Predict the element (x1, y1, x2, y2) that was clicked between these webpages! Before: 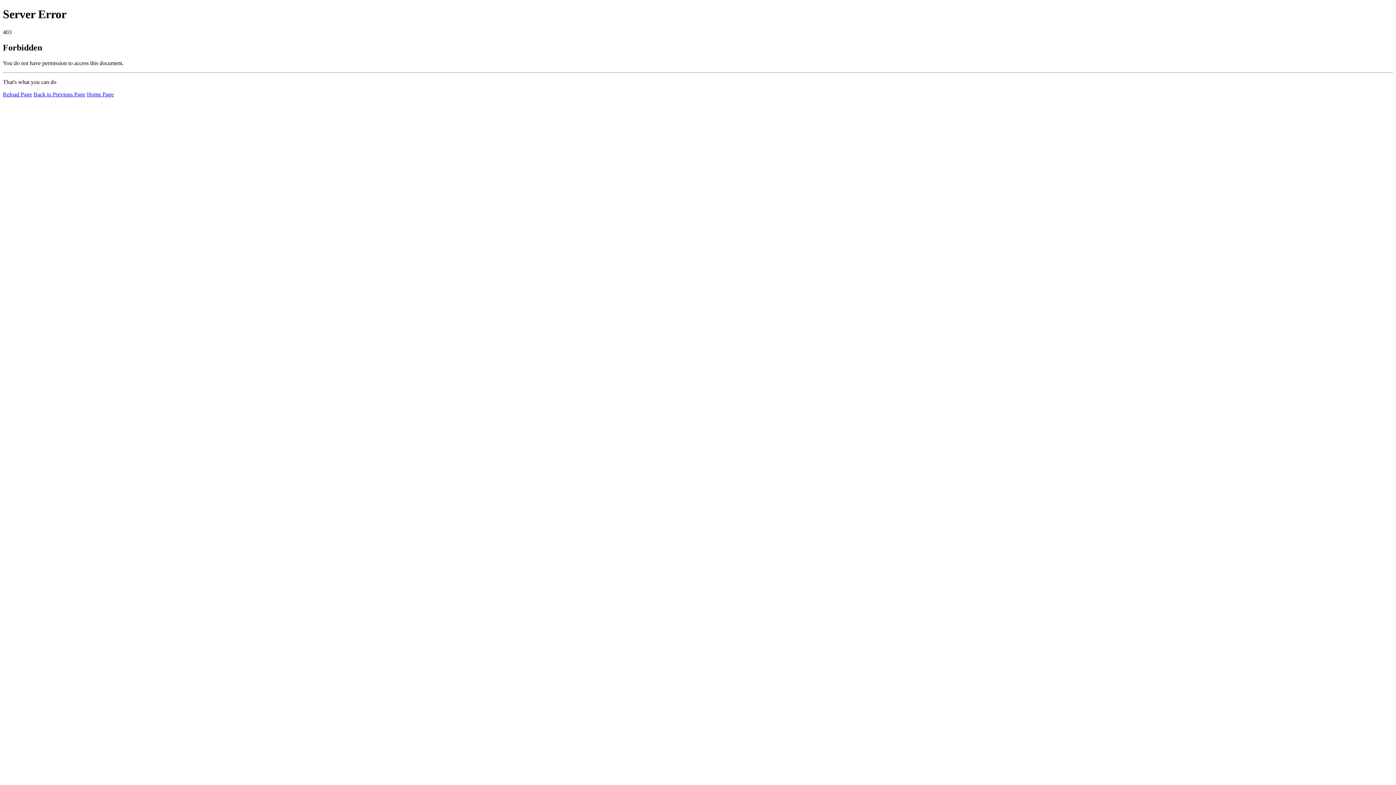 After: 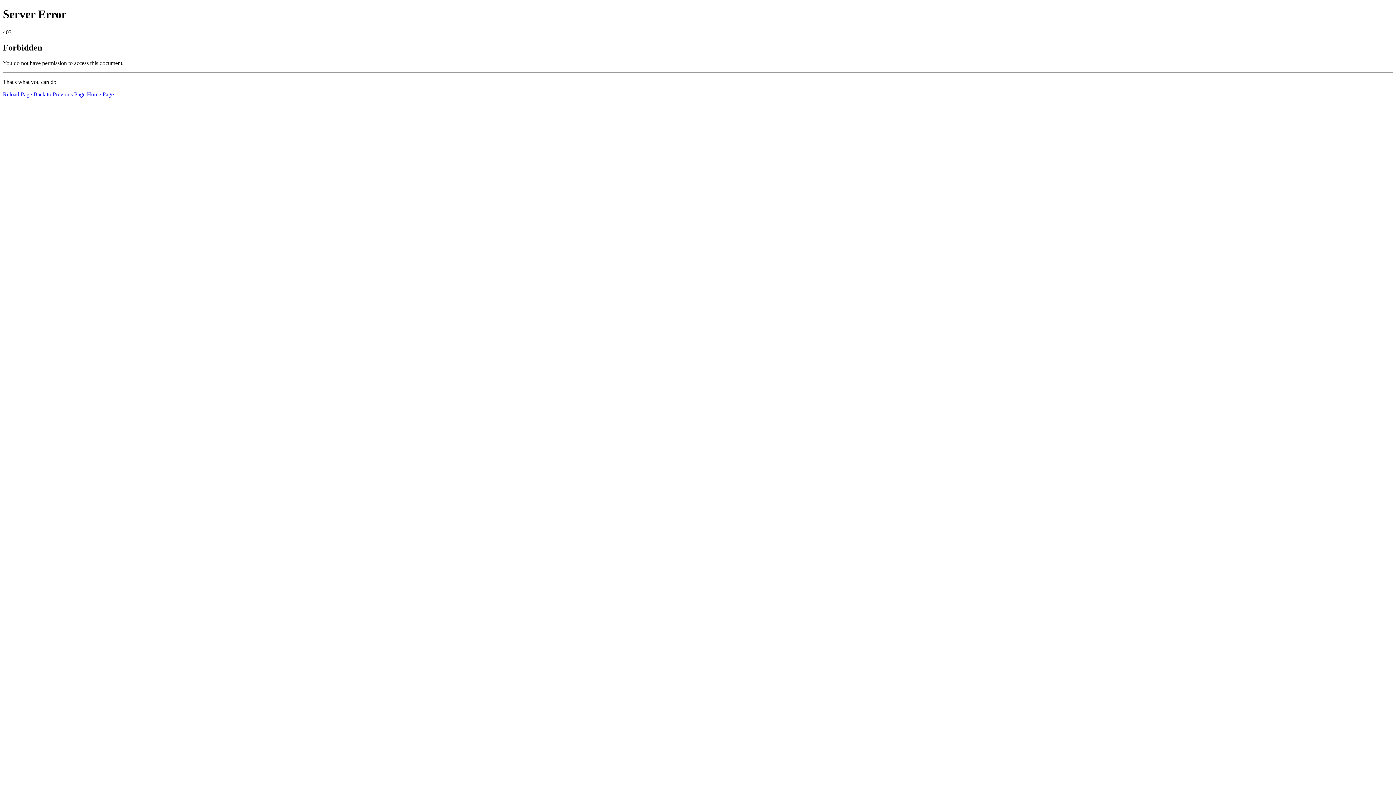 Action: bbox: (2, 91, 32, 97) label: Reload Page